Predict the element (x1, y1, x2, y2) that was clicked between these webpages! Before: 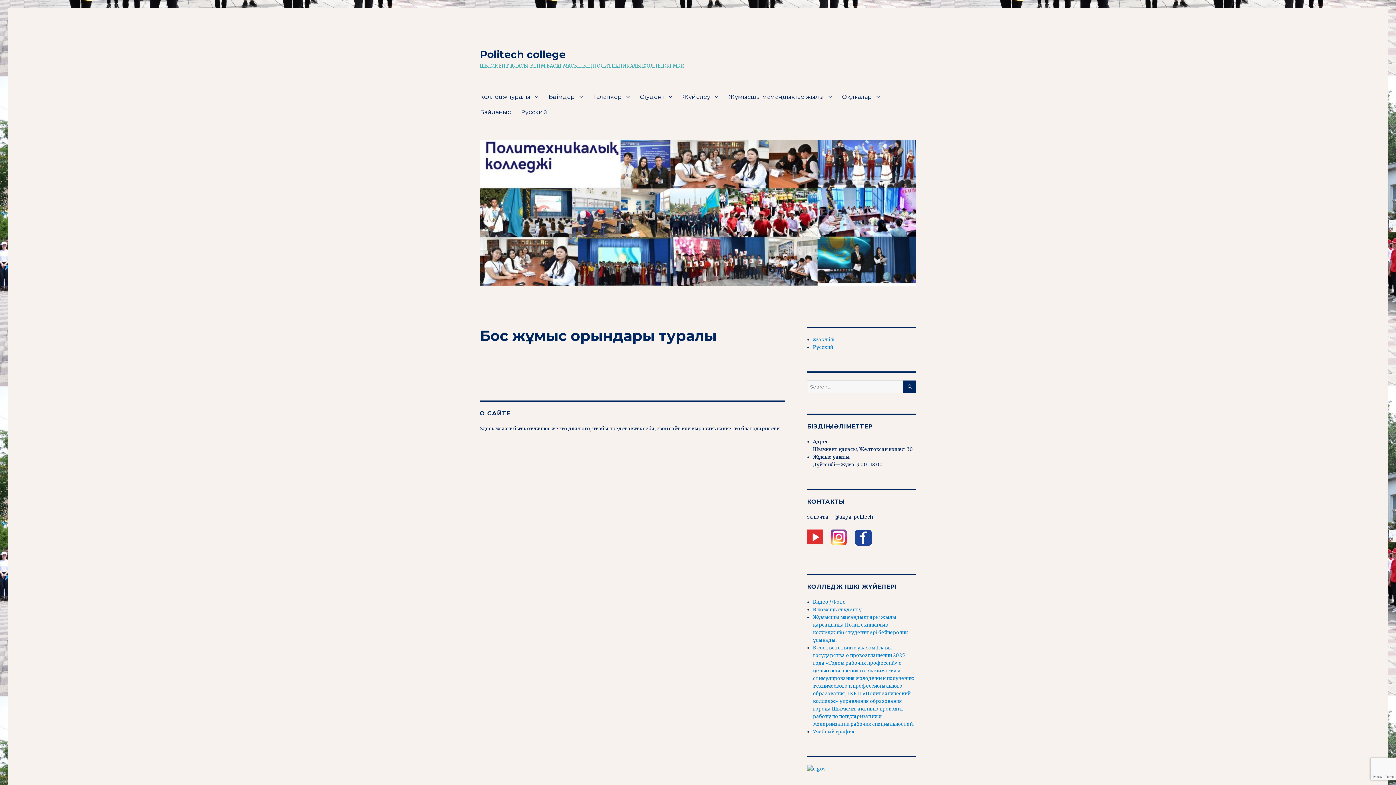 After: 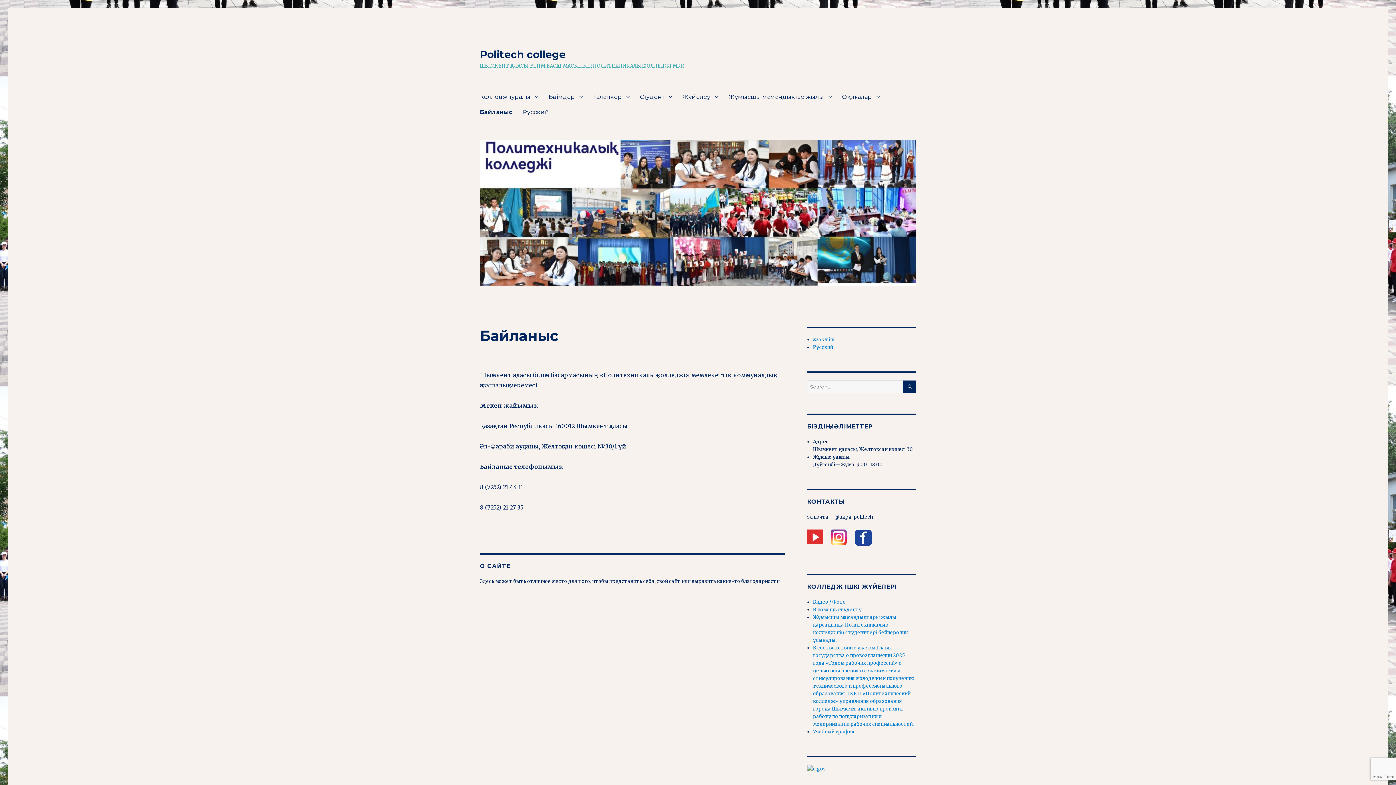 Action: label: Байланыс bbox: (474, 104, 516, 119)